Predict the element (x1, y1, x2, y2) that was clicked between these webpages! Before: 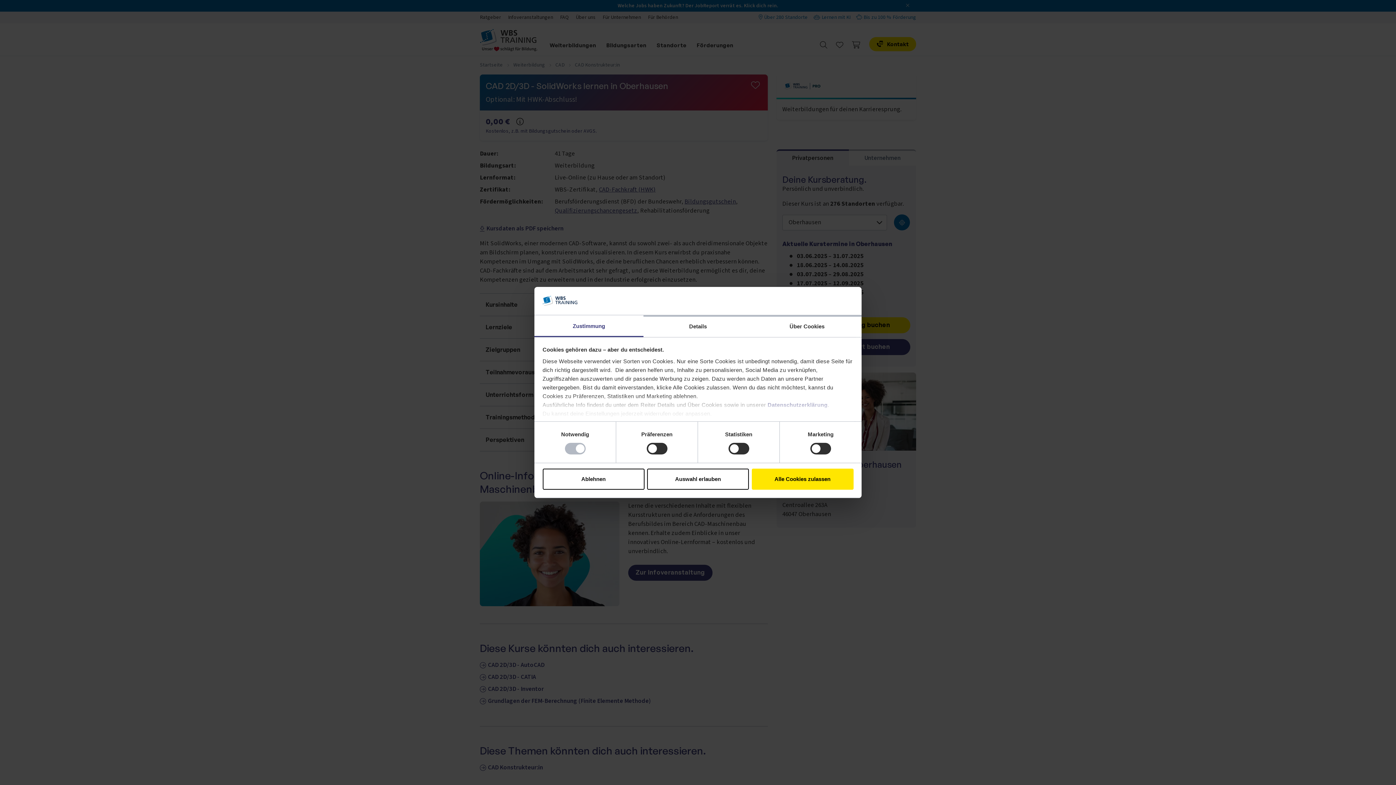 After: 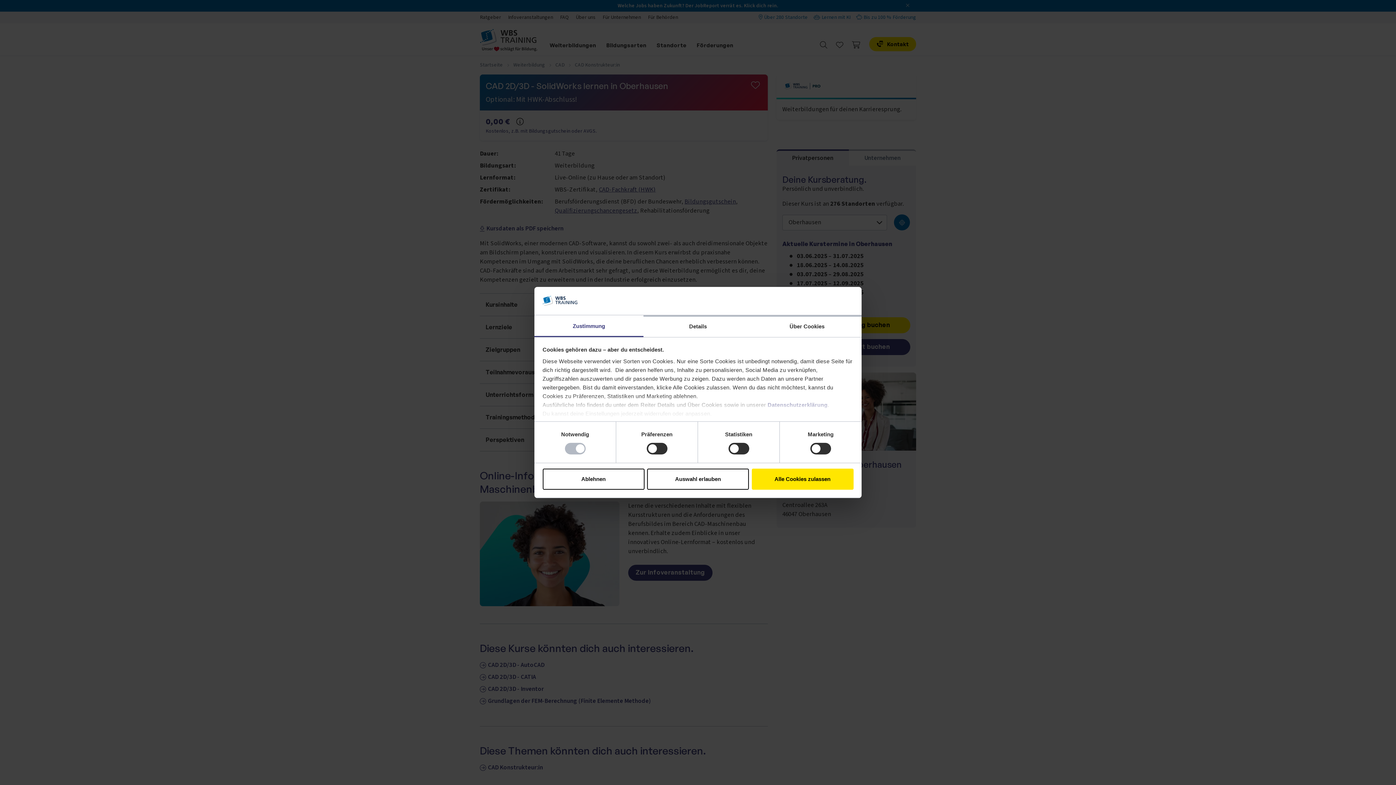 Action: label: Zustimmung bbox: (534, 315, 643, 337)